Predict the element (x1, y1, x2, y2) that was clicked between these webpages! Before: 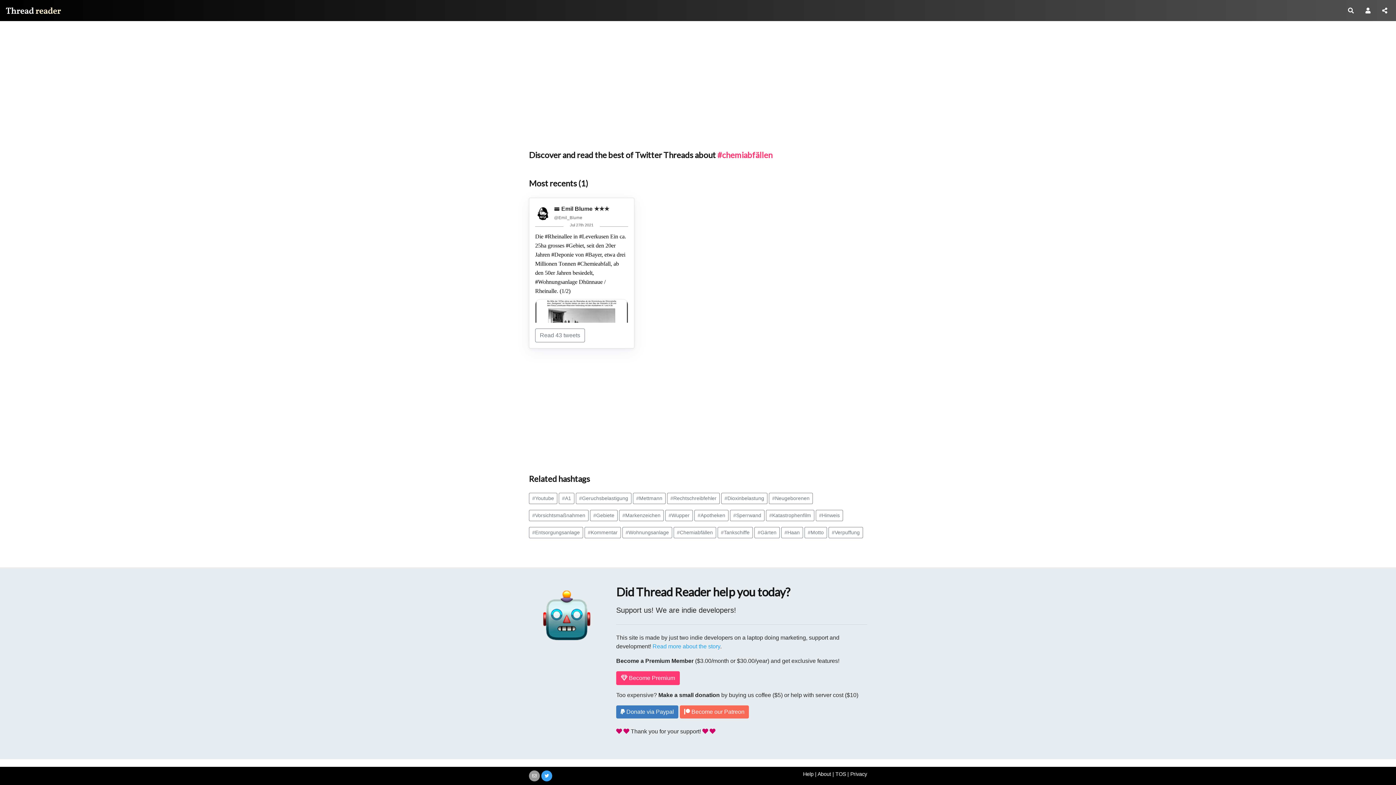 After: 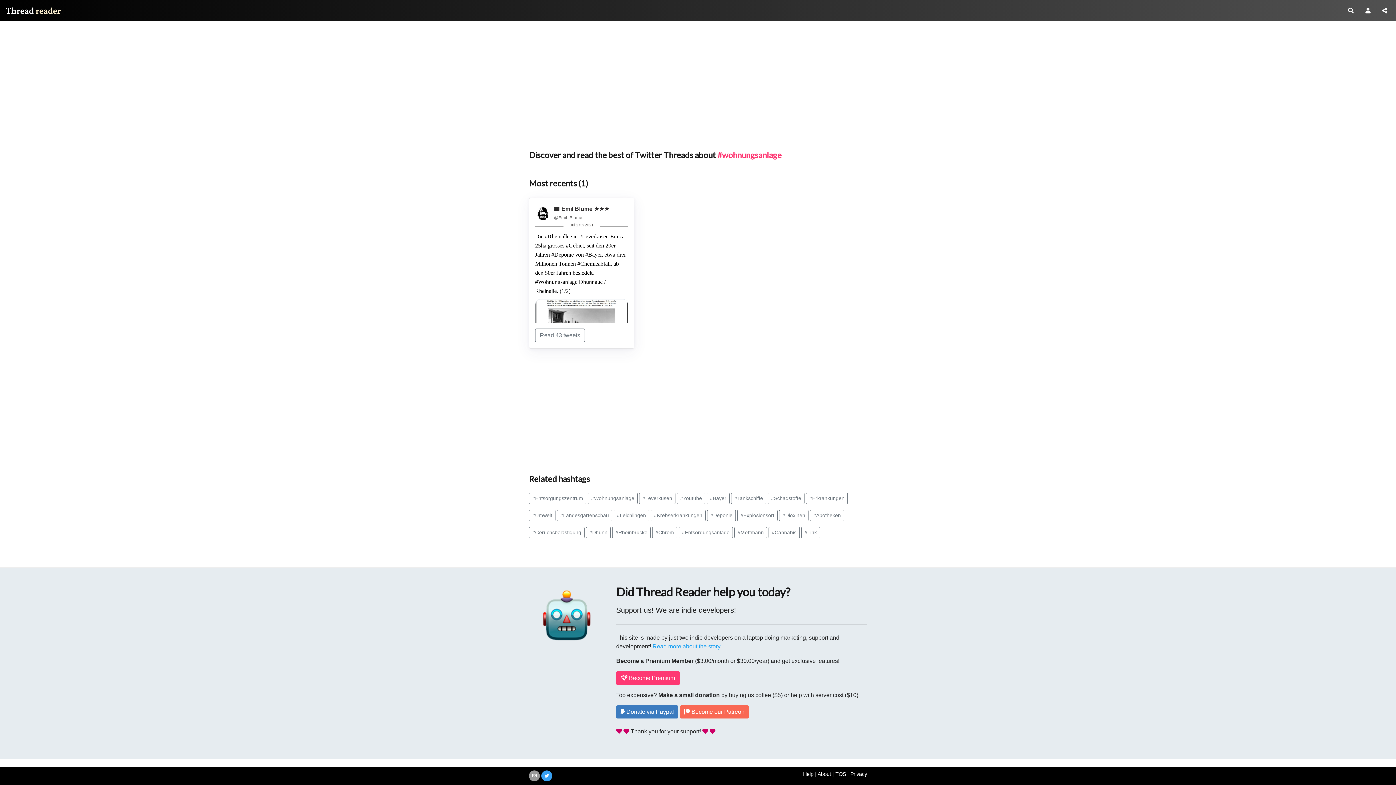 Action: label: #Wohnungsanlage bbox: (622, 527, 672, 538)